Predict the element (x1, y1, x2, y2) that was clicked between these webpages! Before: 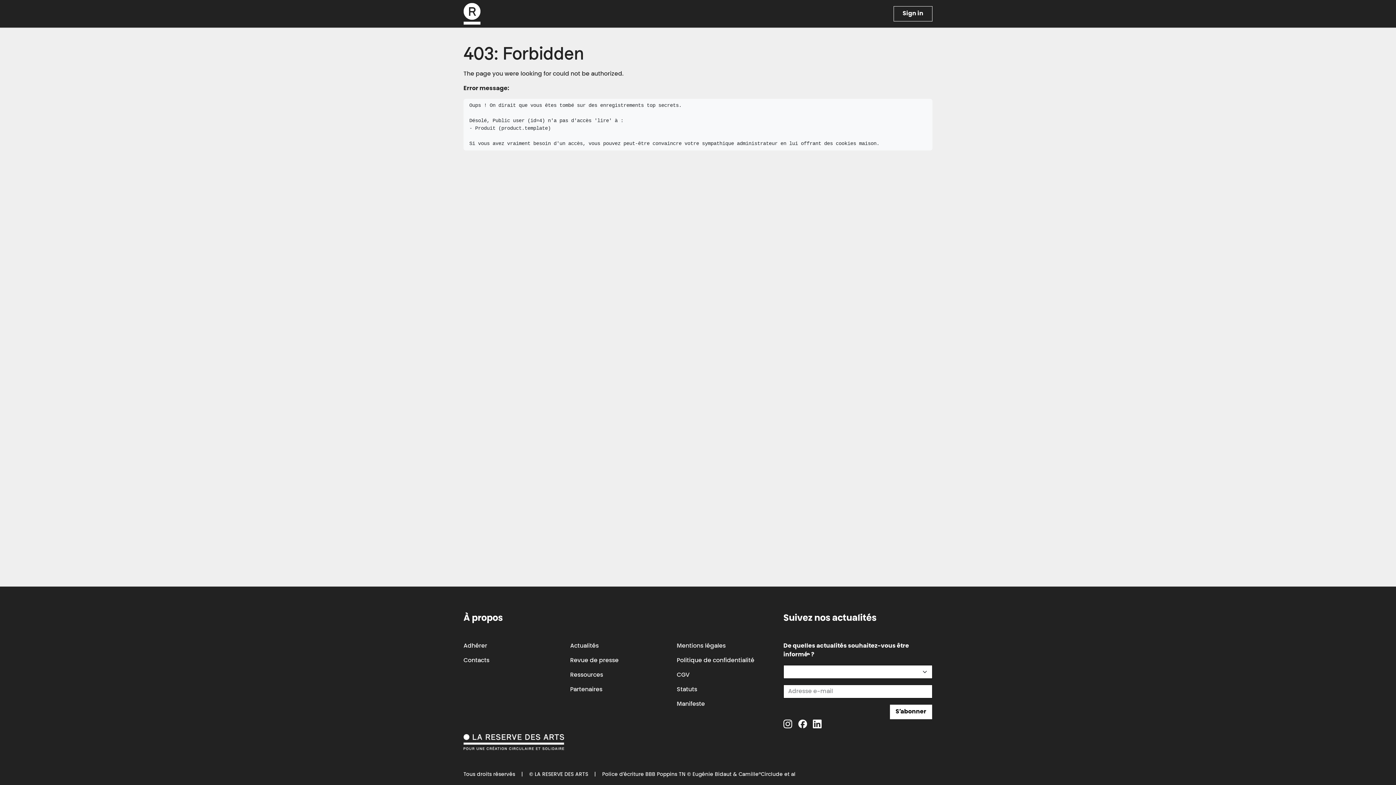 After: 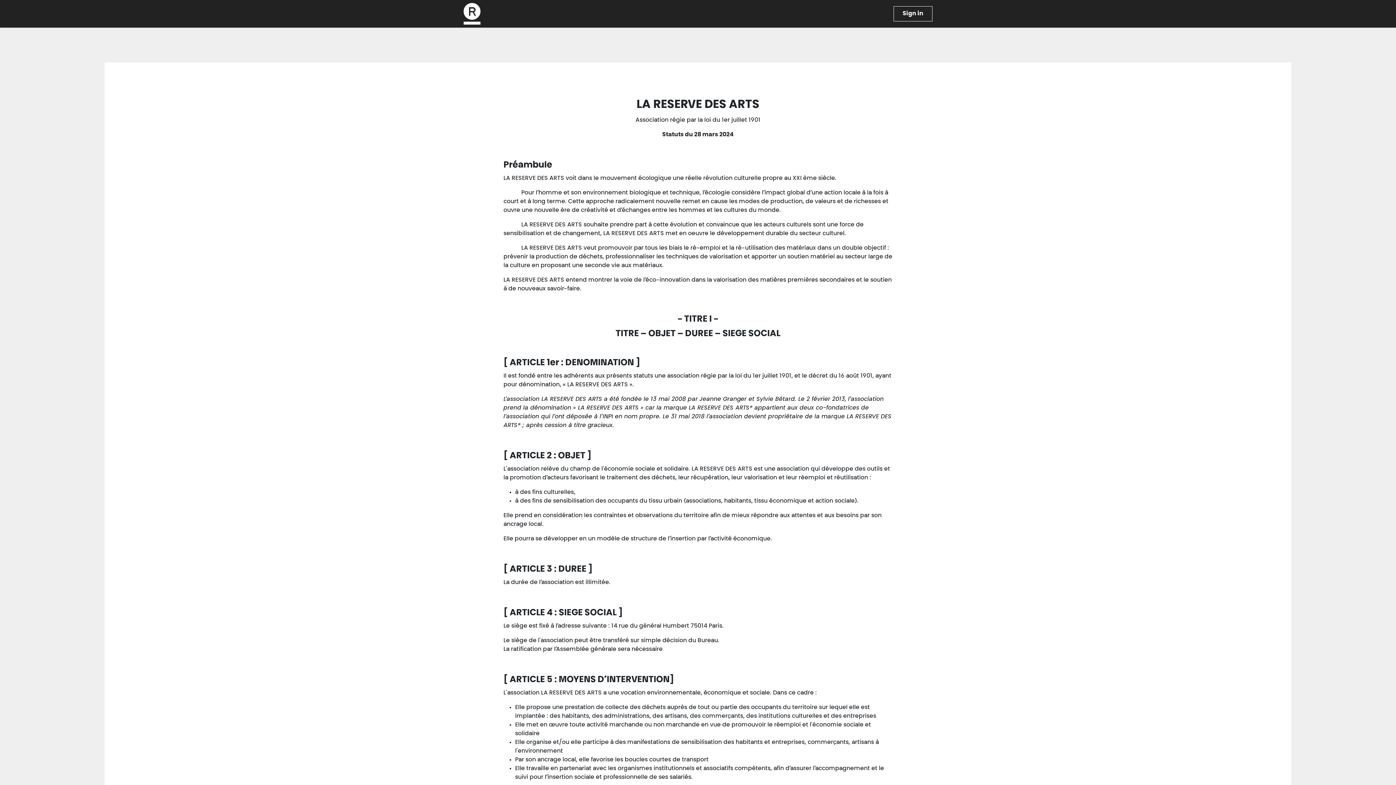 Action: bbox: (676, 687, 697, 692) label: Statuts